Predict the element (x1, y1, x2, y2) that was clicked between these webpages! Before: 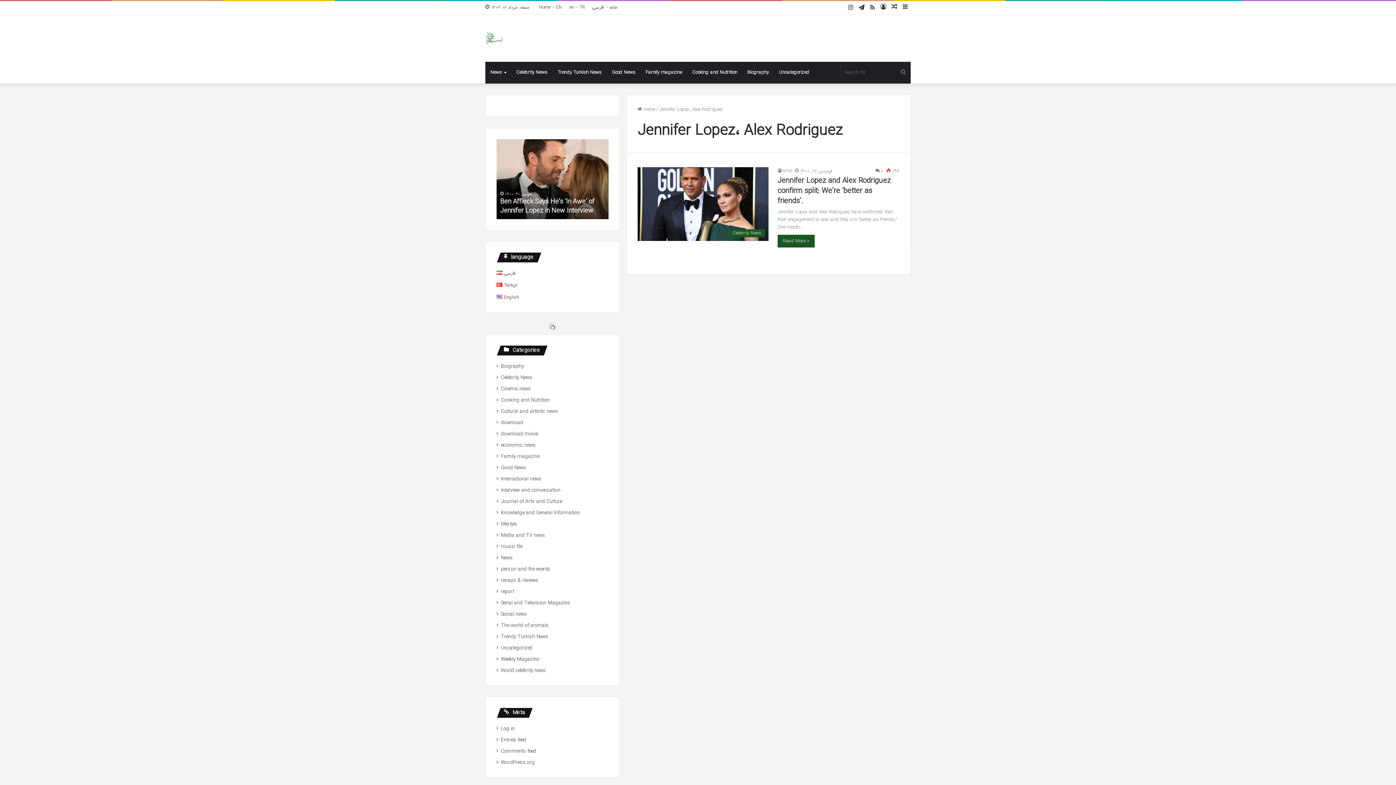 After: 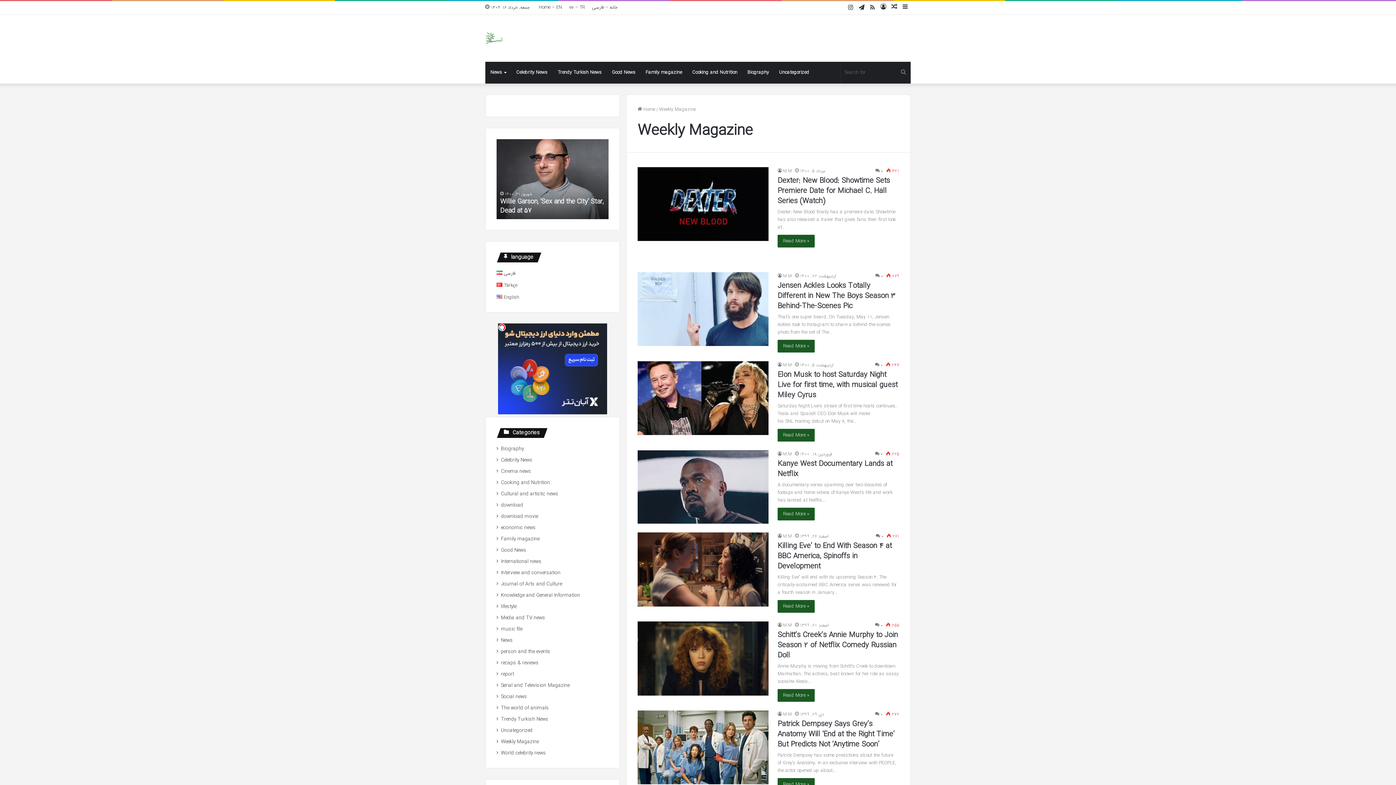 Action: label: Weekly Magazine bbox: (501, 645, 538, 652)